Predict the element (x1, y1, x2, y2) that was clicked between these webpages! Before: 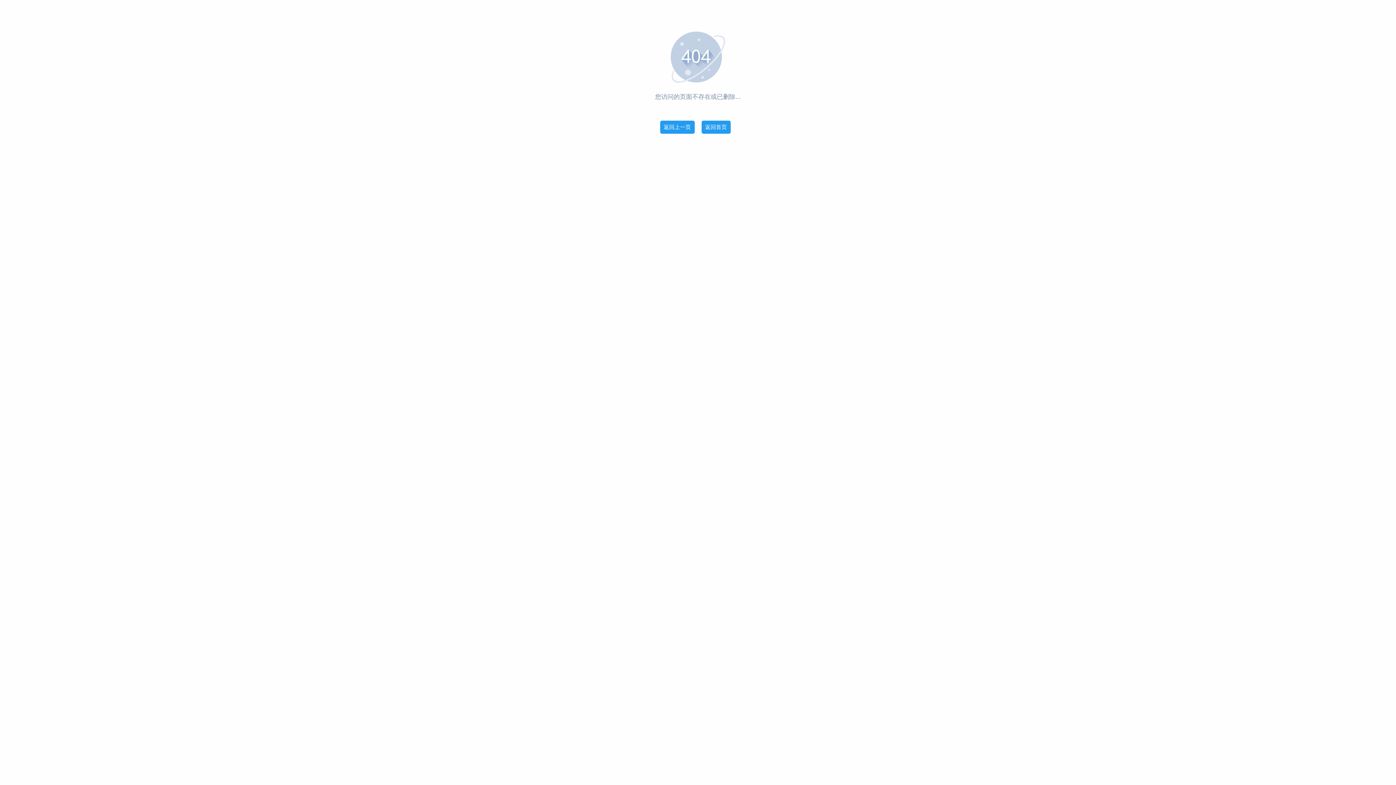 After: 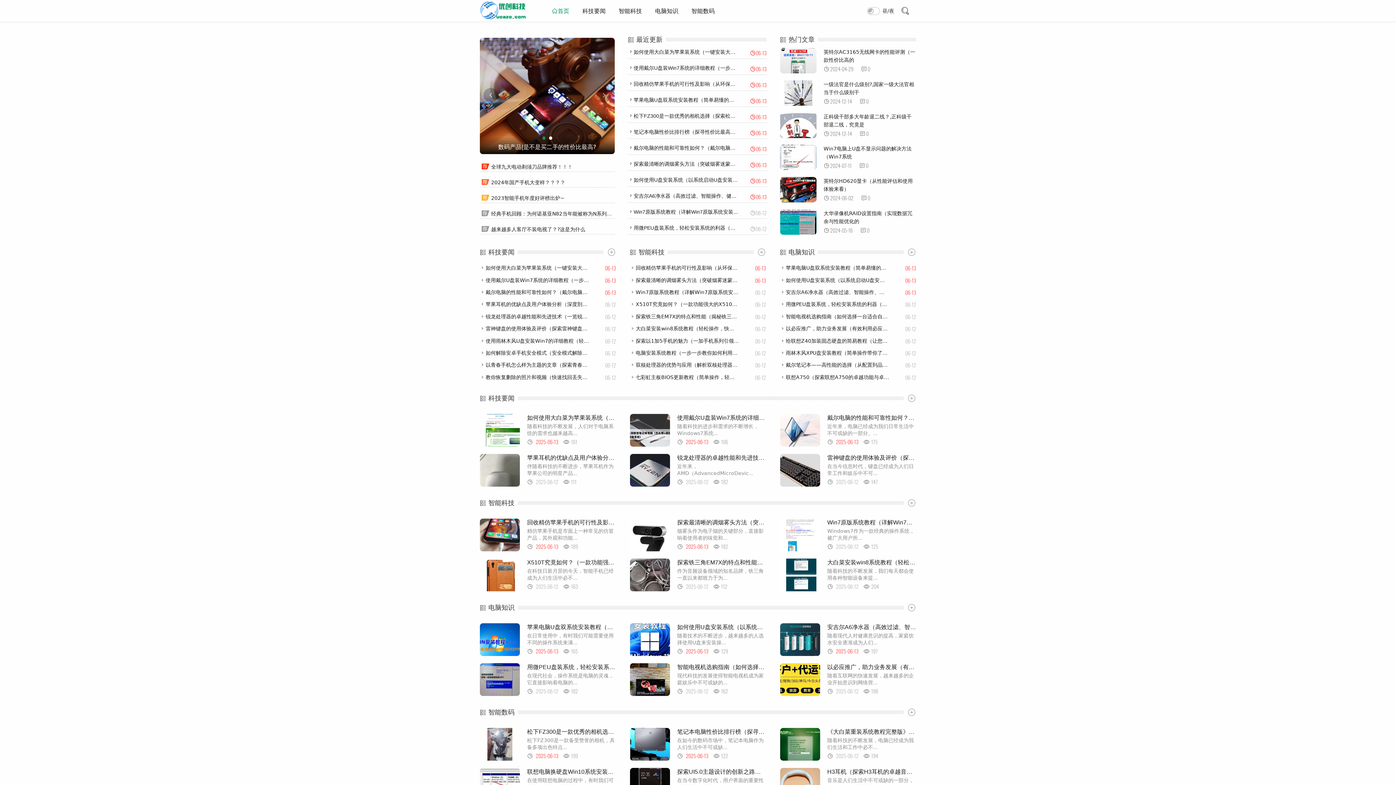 Action: label: 返回首页 bbox: (701, 120, 730, 133)